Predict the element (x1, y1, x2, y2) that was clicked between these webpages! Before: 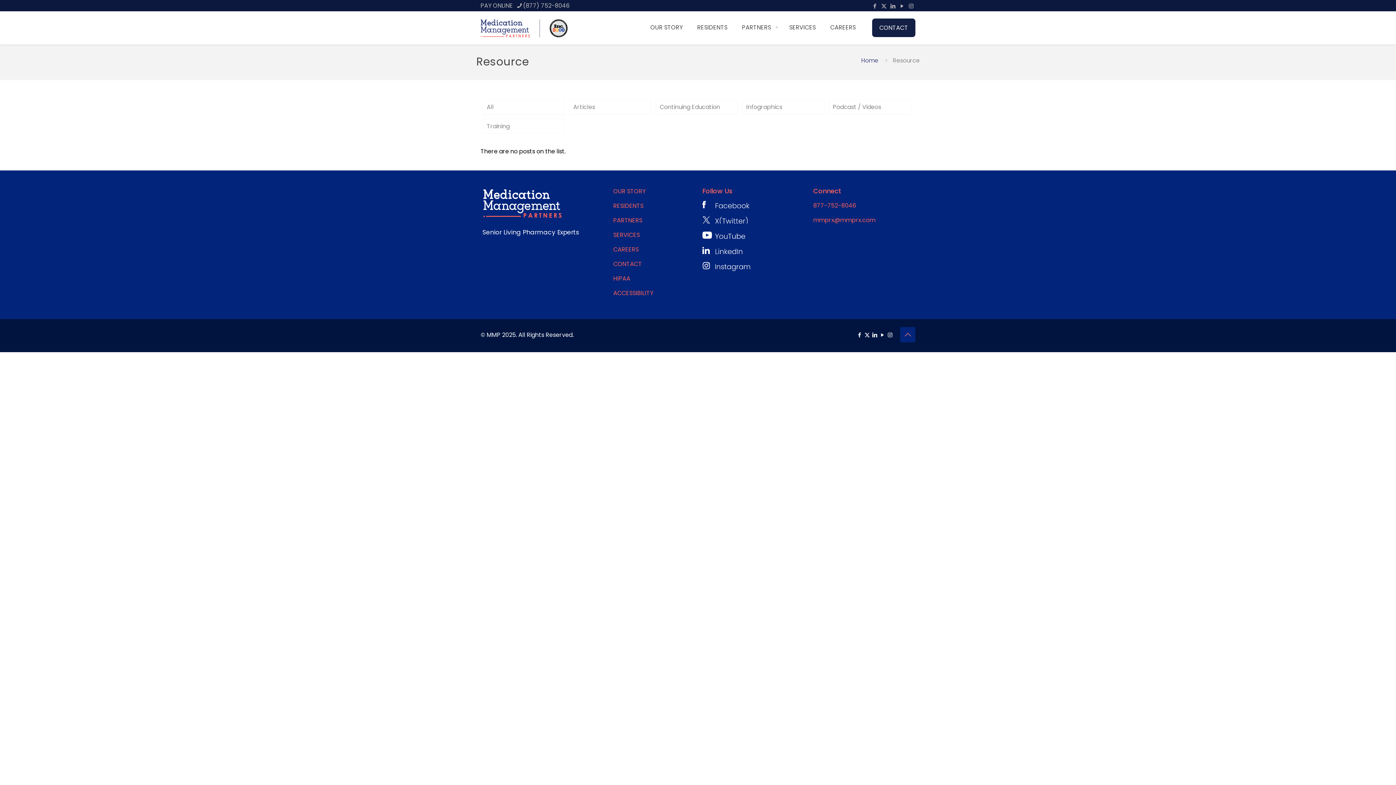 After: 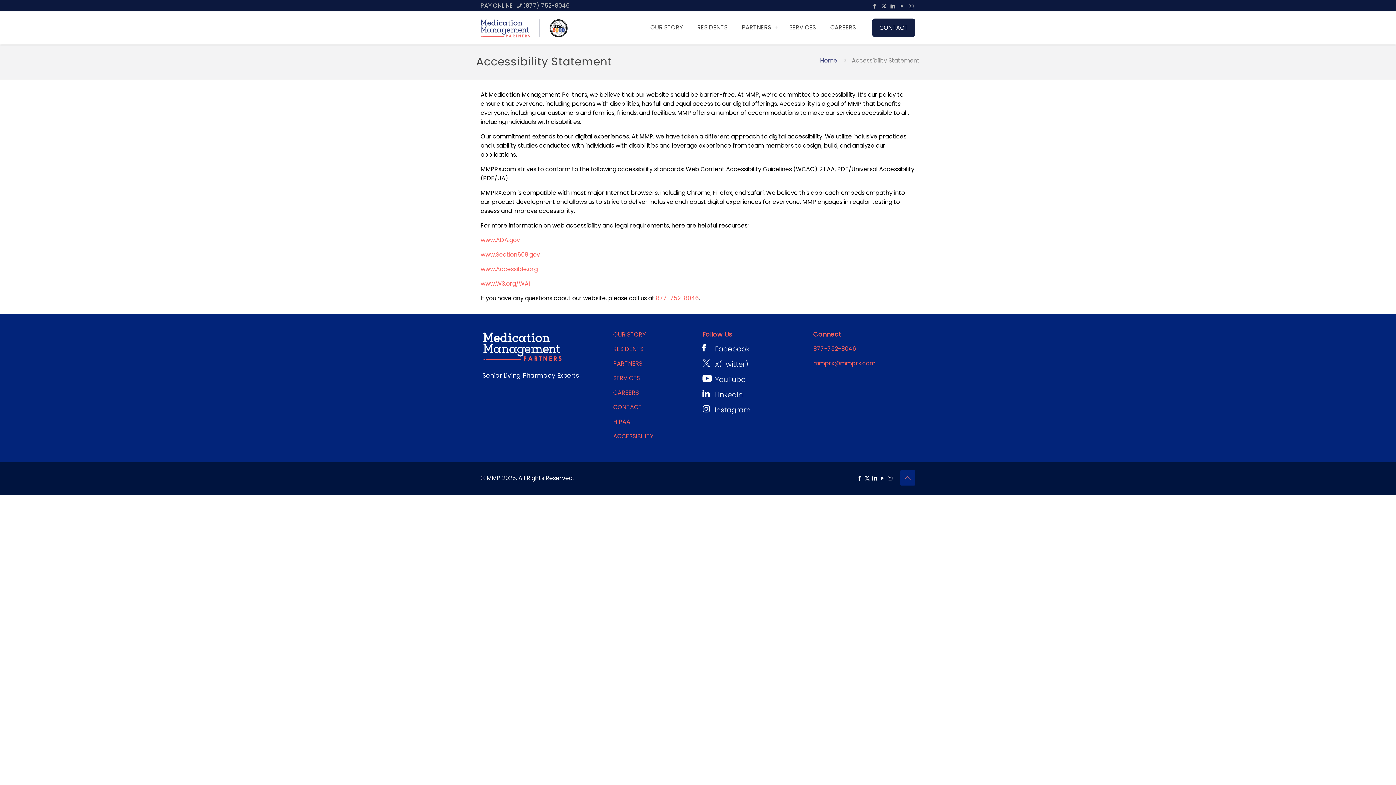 Action: label: ACCESSIBILITY bbox: (613, 289, 653, 297)